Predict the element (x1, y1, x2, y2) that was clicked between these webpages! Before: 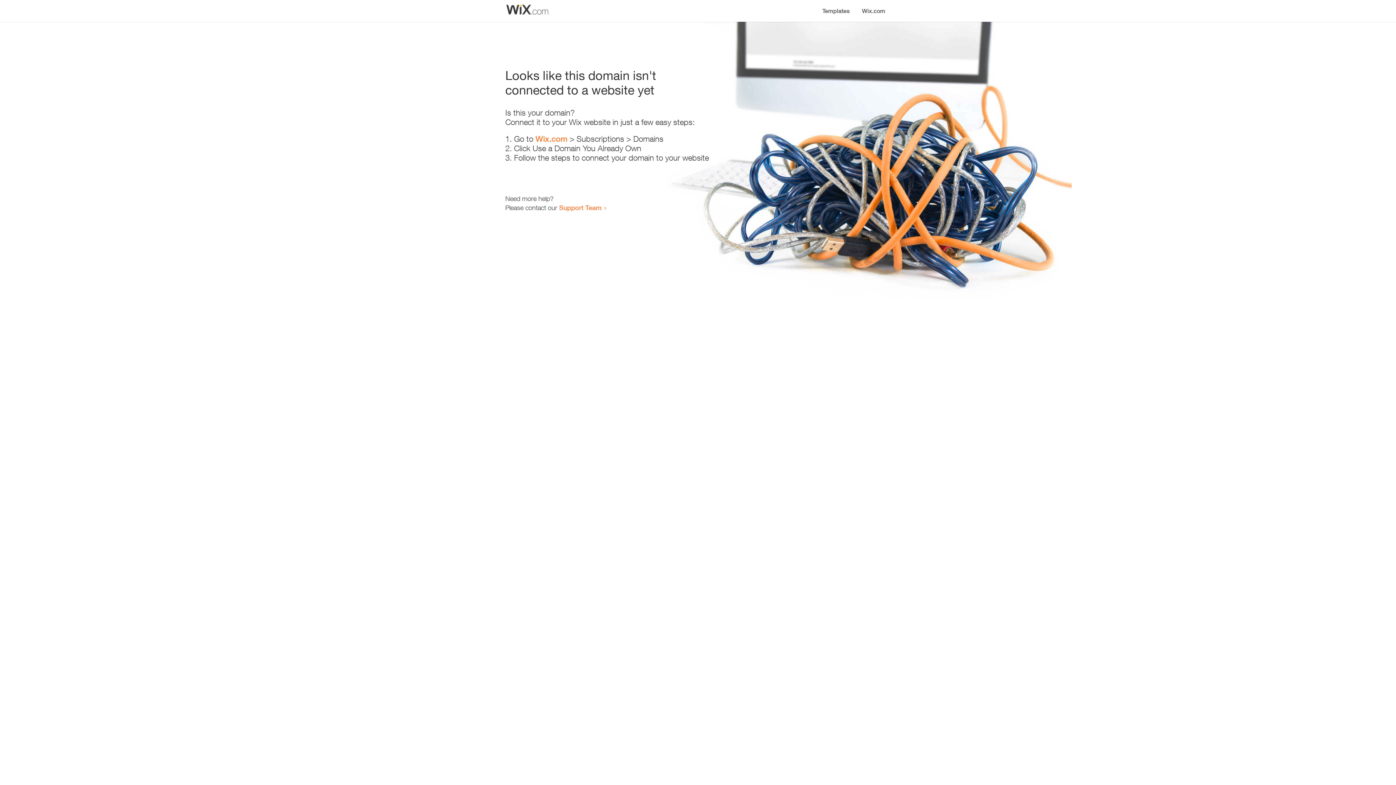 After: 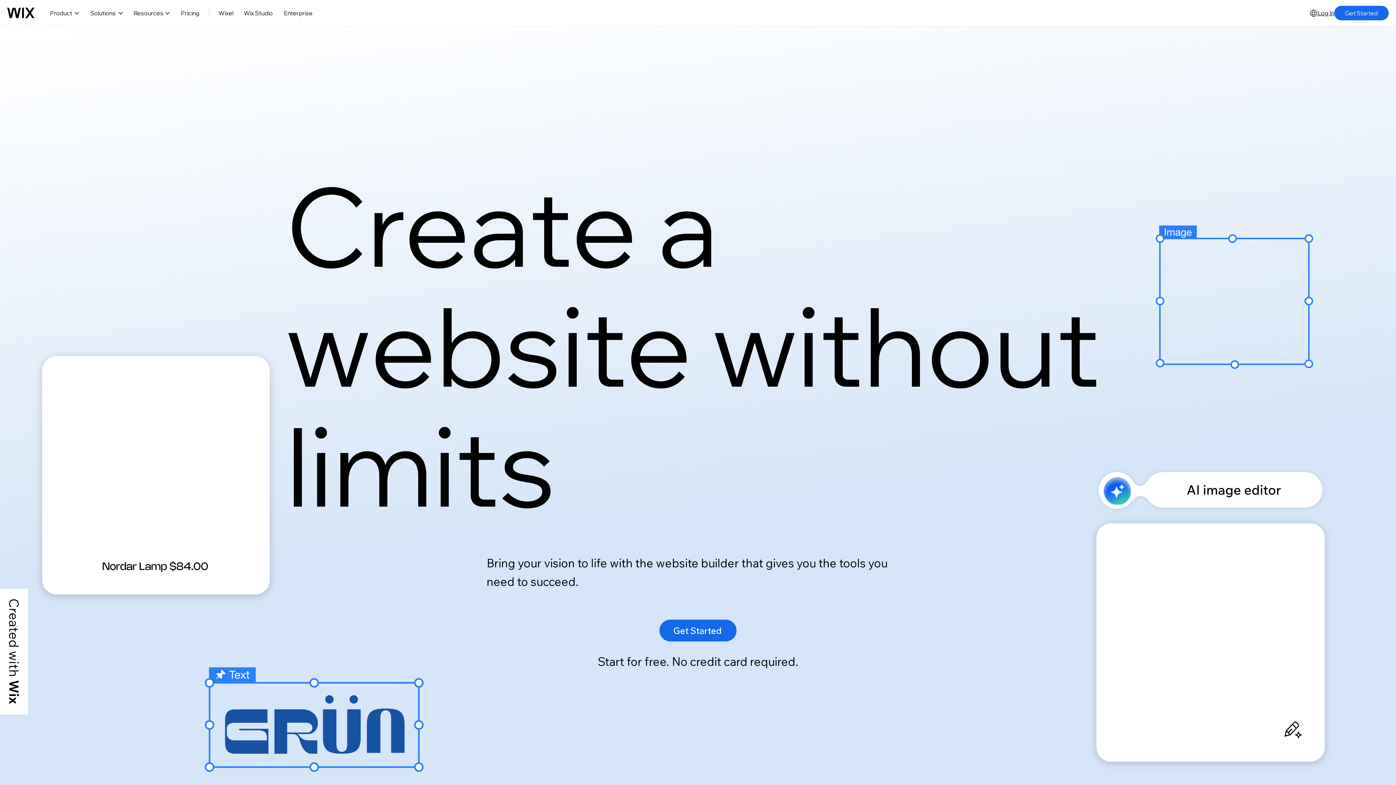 Action: bbox: (856, 0, 890, 14) label: Wix.com